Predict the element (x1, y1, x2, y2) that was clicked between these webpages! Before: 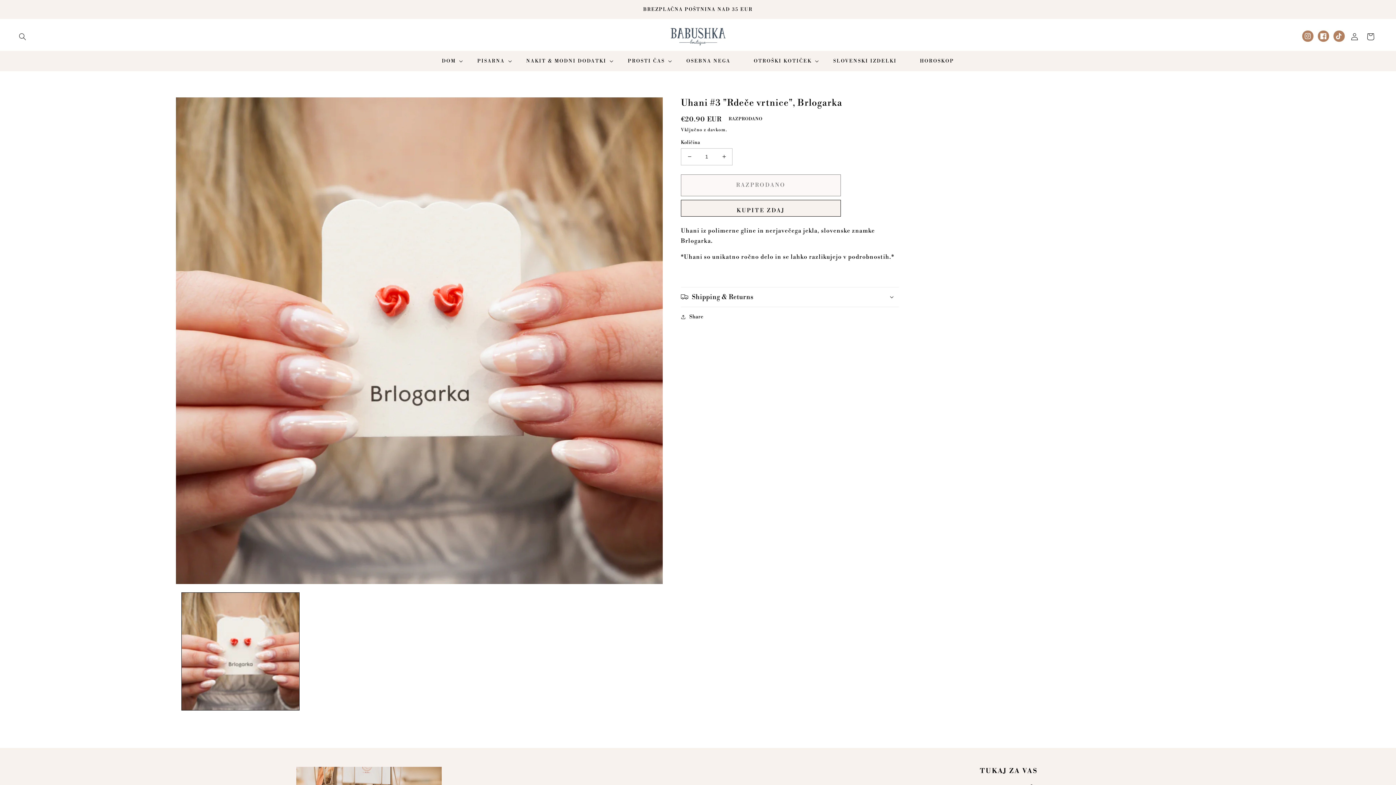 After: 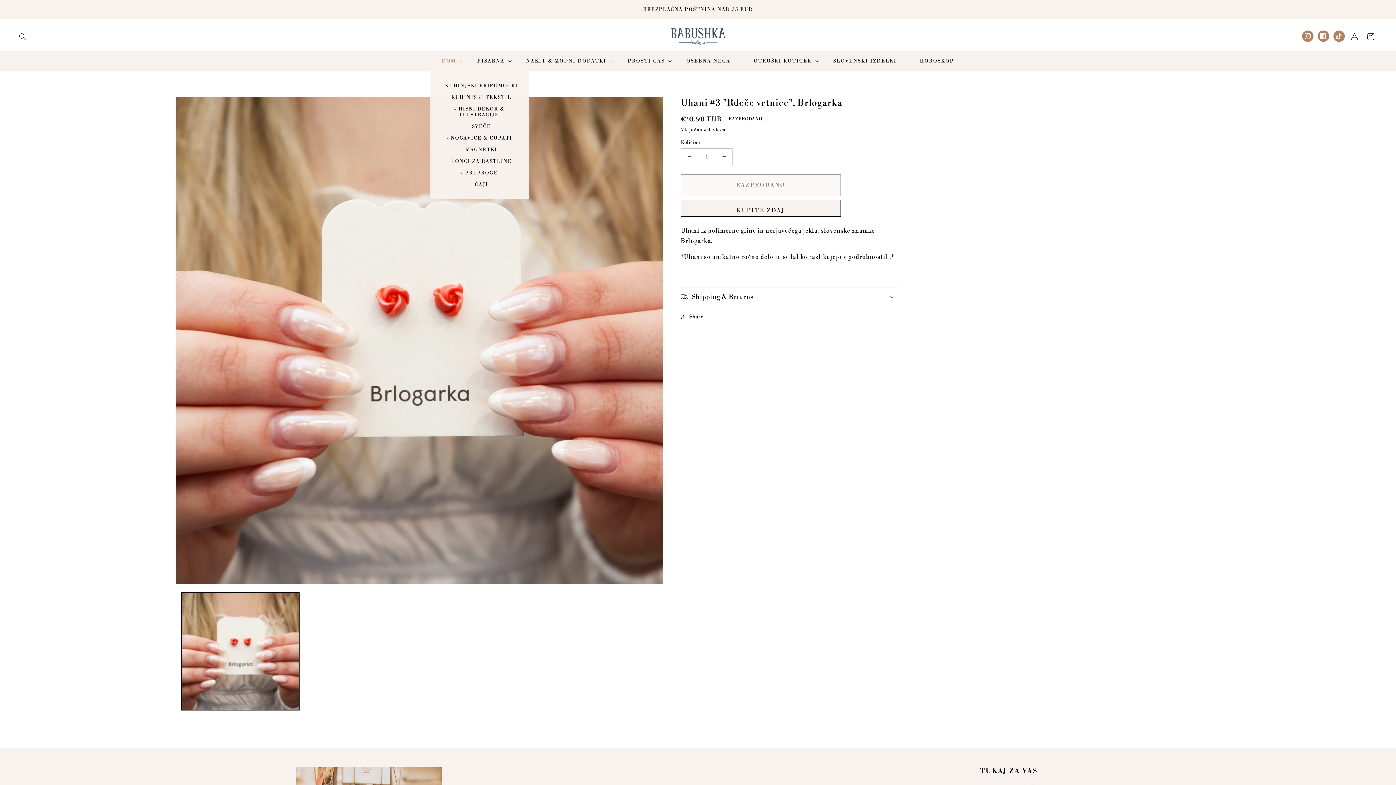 Action: bbox: (430, 53, 465, 68) label: DOM